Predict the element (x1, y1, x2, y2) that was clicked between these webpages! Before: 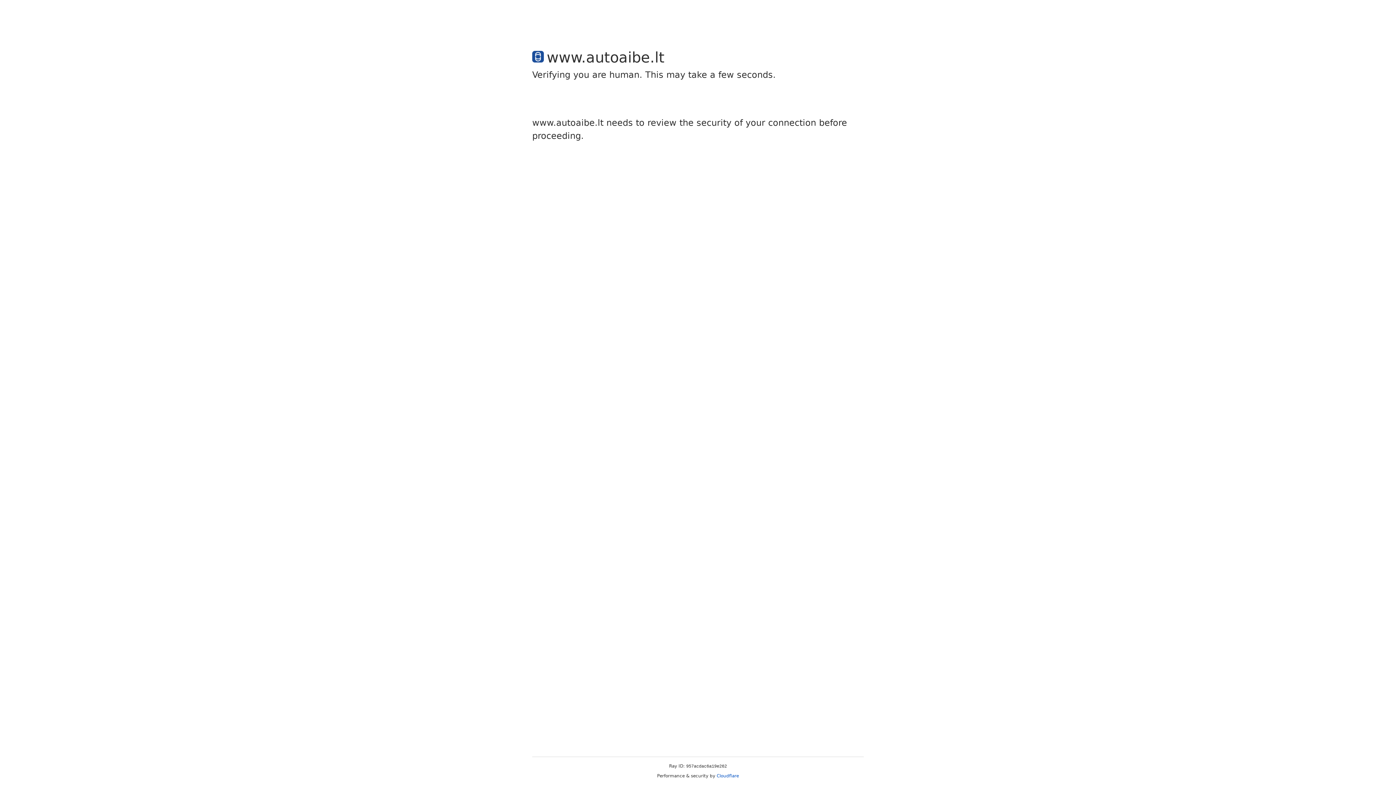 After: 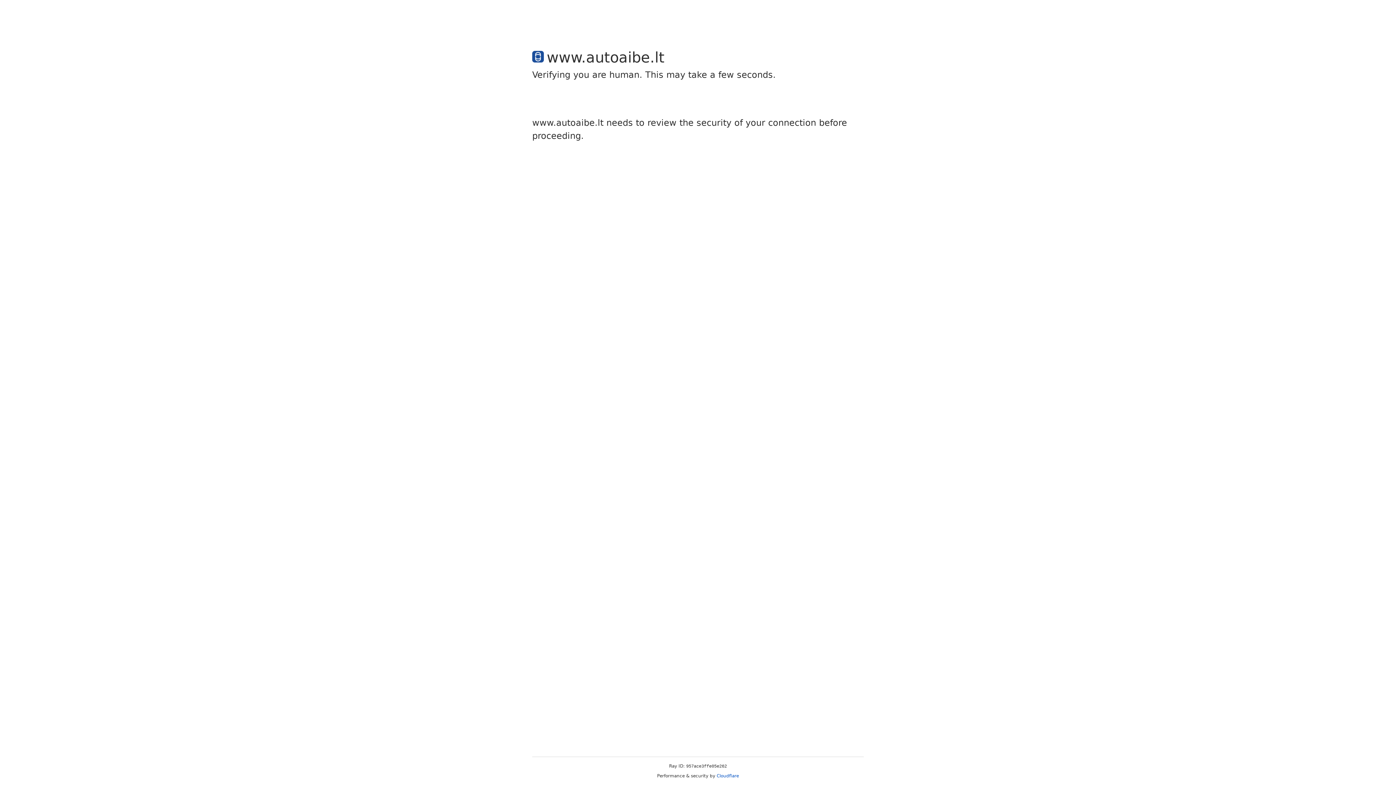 Action: label: Cloudflare bbox: (716, 773, 739, 778)